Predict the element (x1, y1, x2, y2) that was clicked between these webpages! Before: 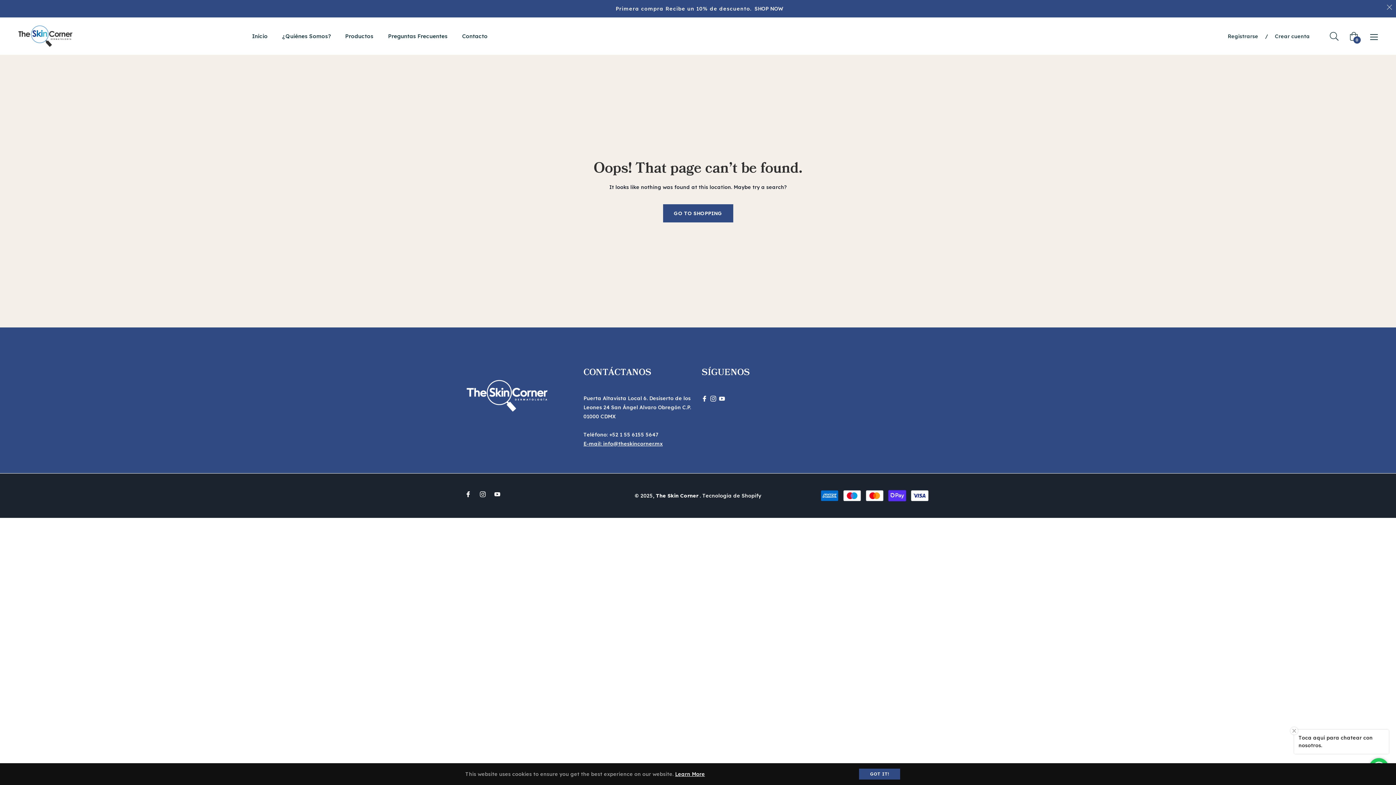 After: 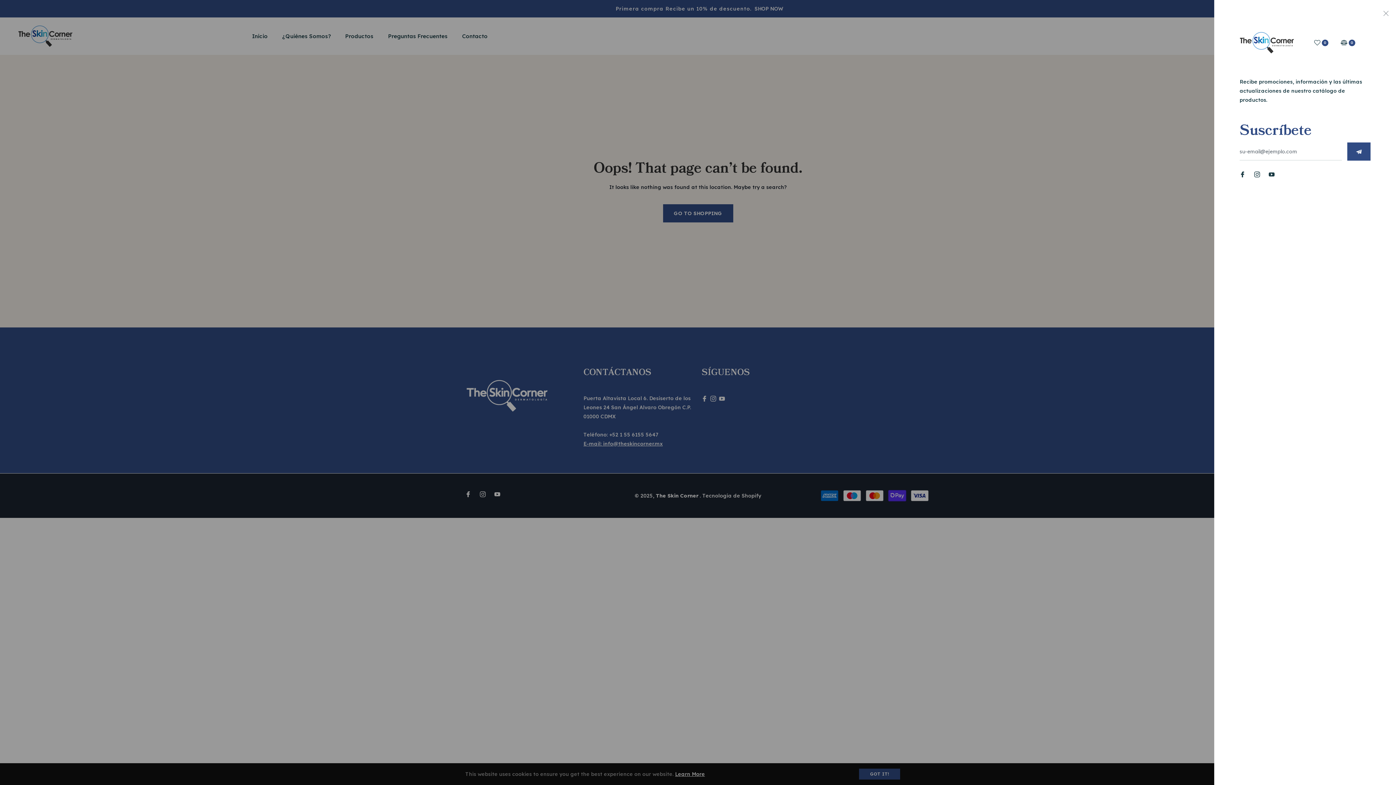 Action: bbox: (1370, 32, 1378, 40)